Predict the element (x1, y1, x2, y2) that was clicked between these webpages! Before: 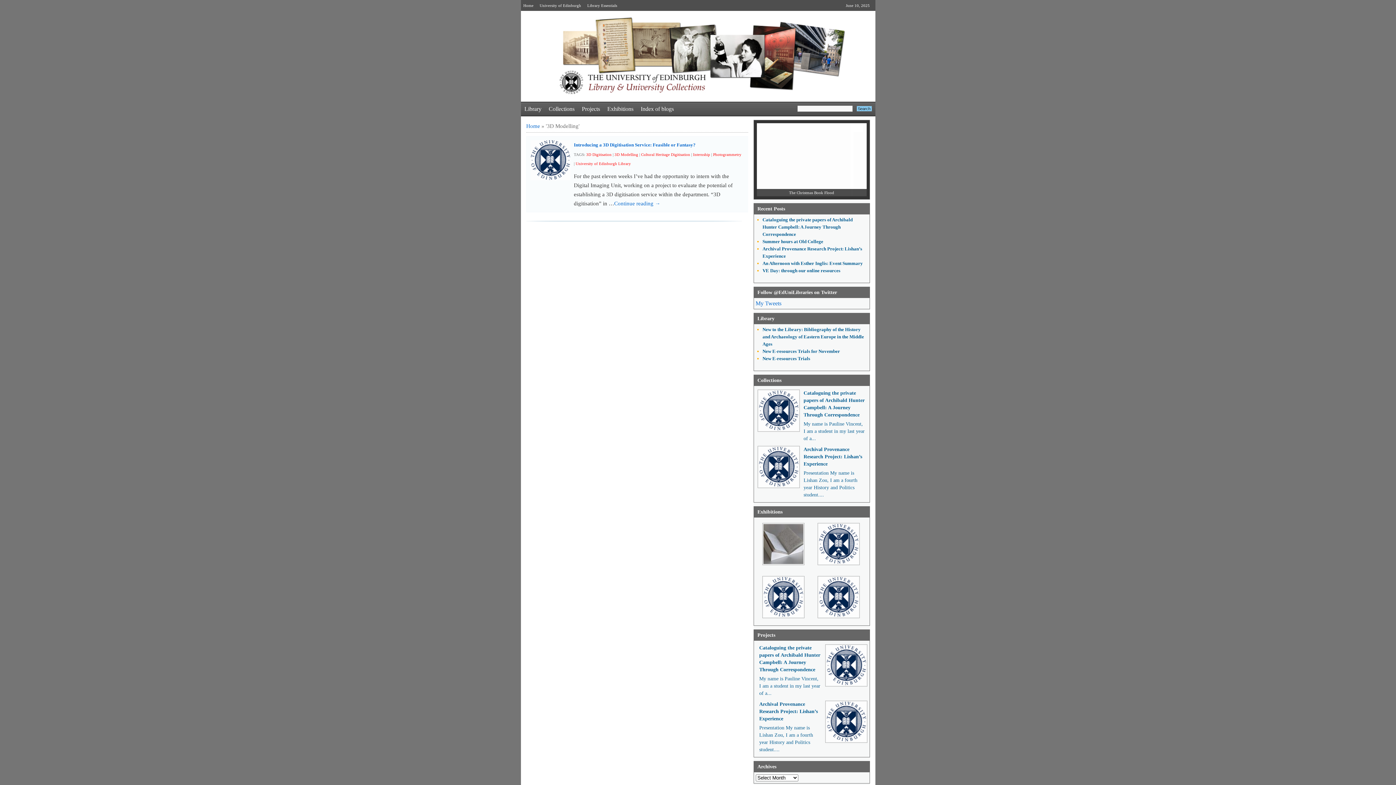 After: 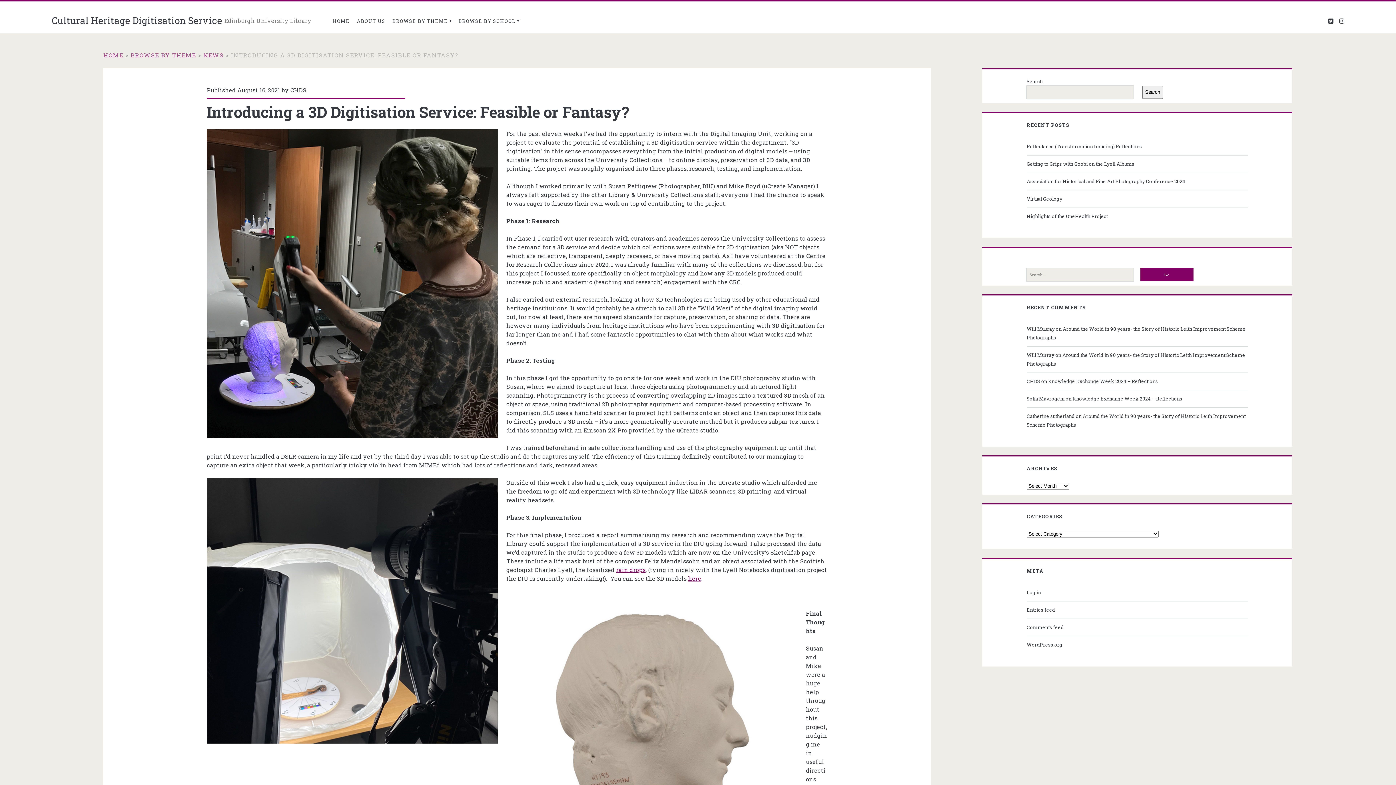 Action: bbox: (530, 175, 570, 181)